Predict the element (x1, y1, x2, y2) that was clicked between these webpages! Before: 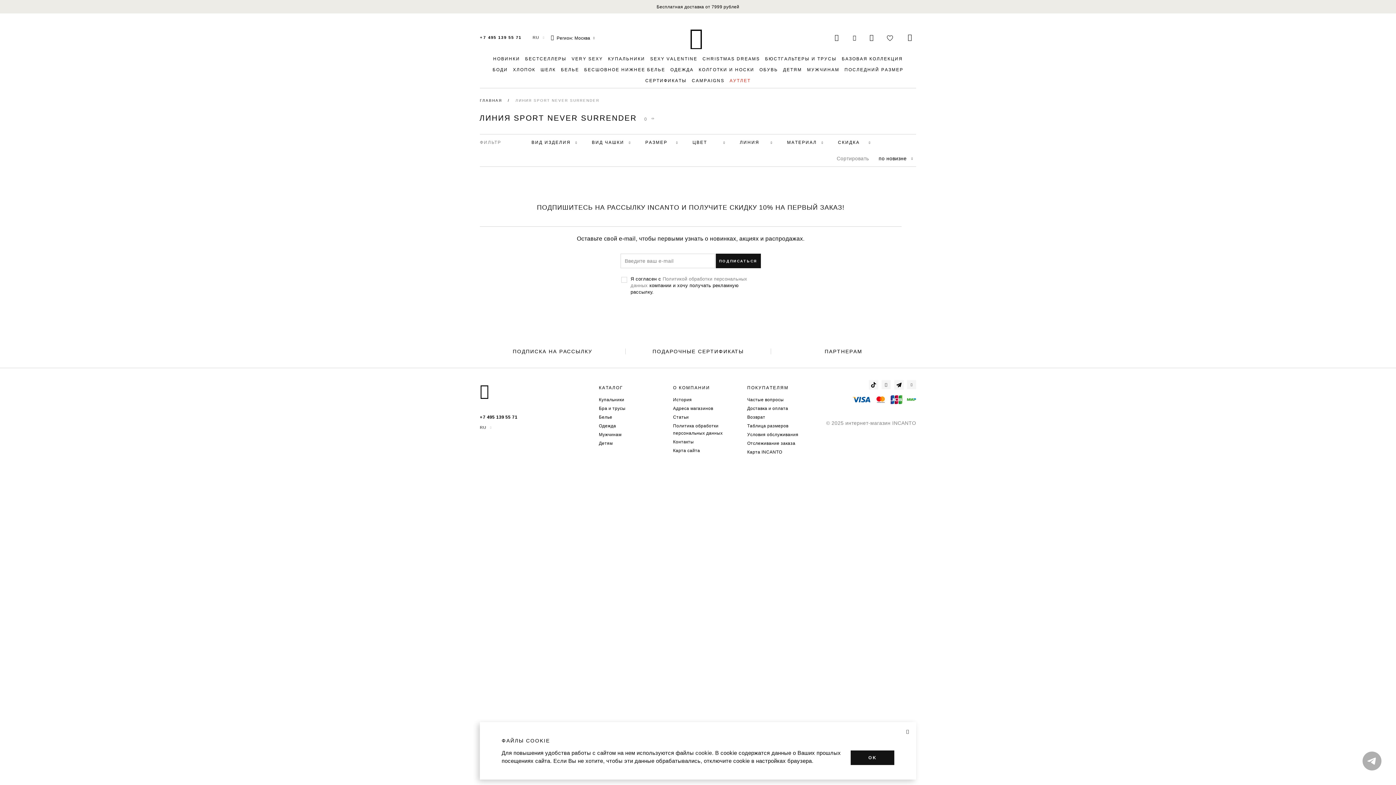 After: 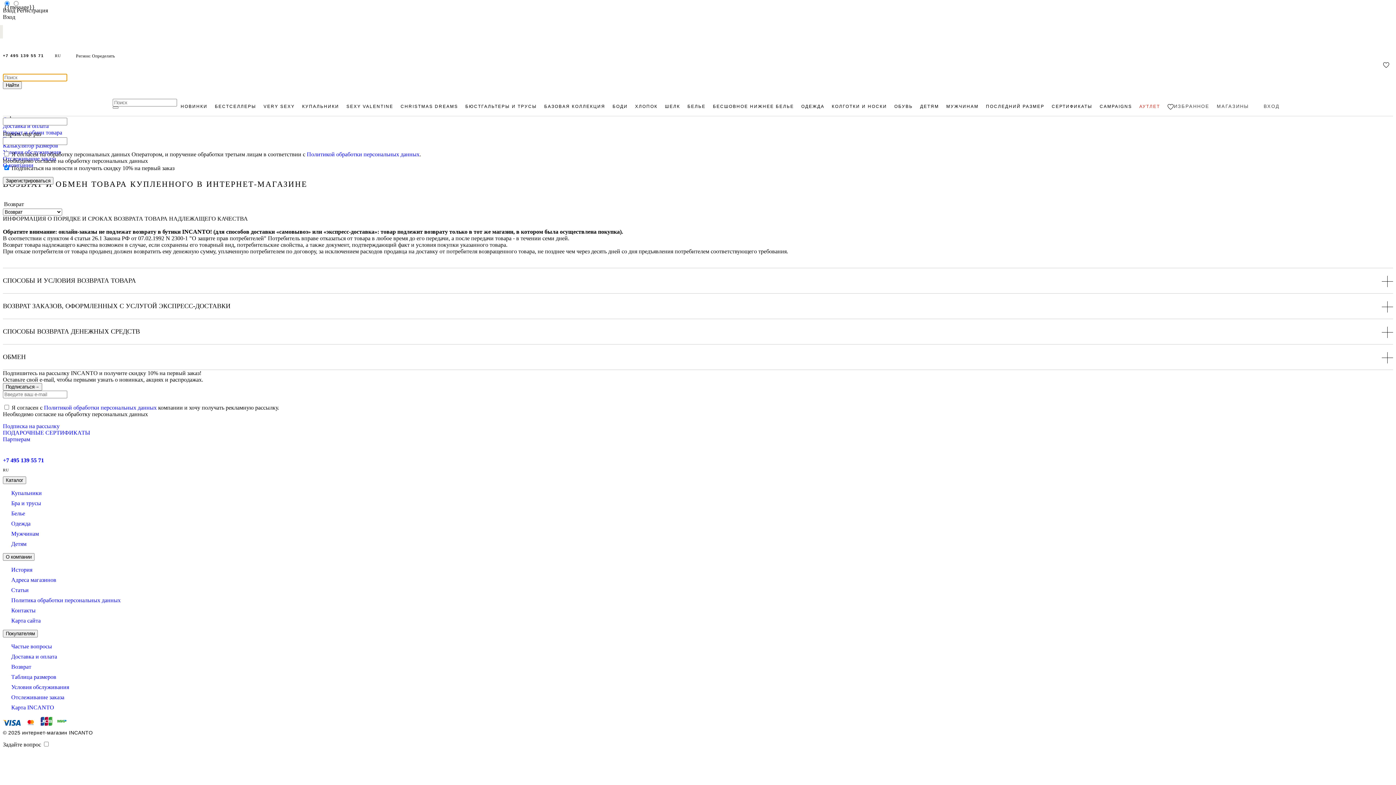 Action: label: Возврат bbox: (747, 414, 765, 420)